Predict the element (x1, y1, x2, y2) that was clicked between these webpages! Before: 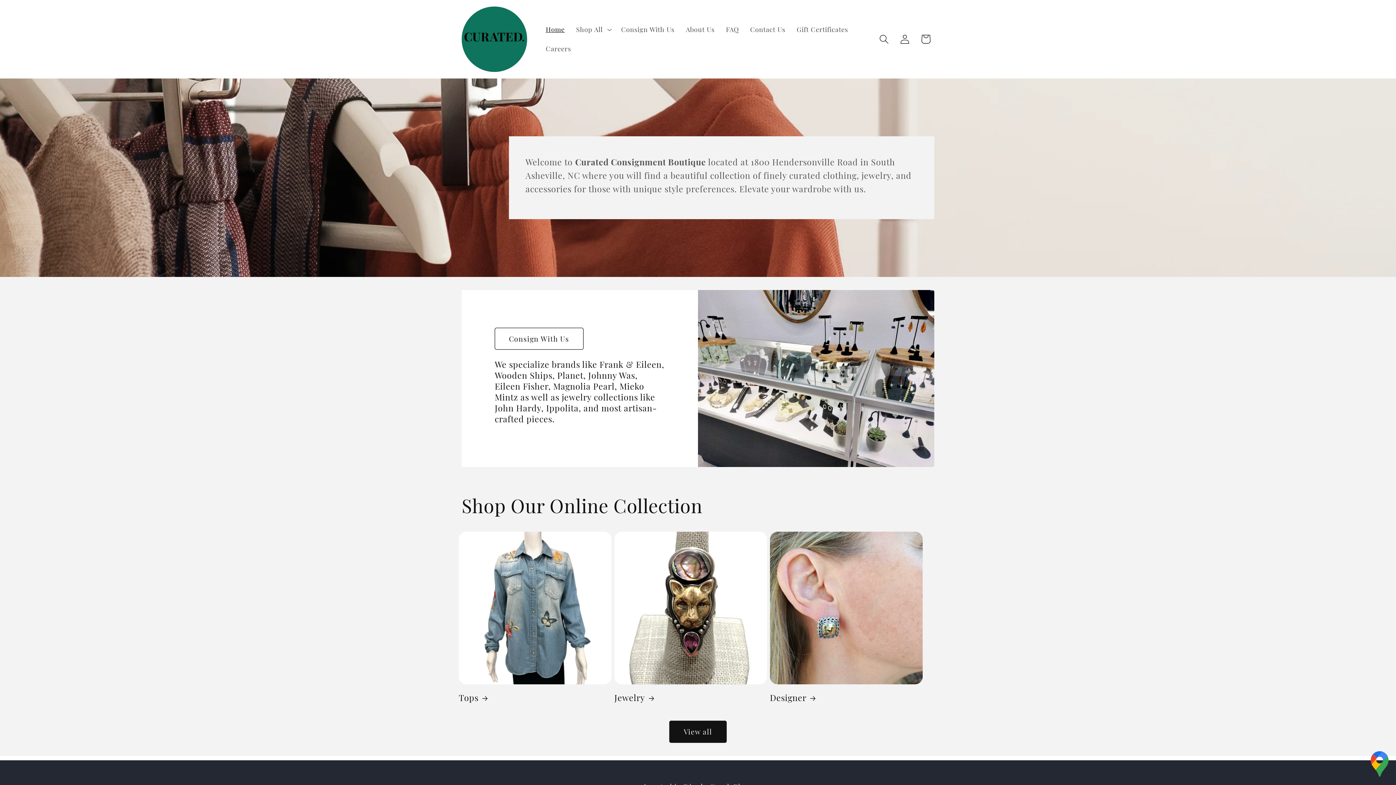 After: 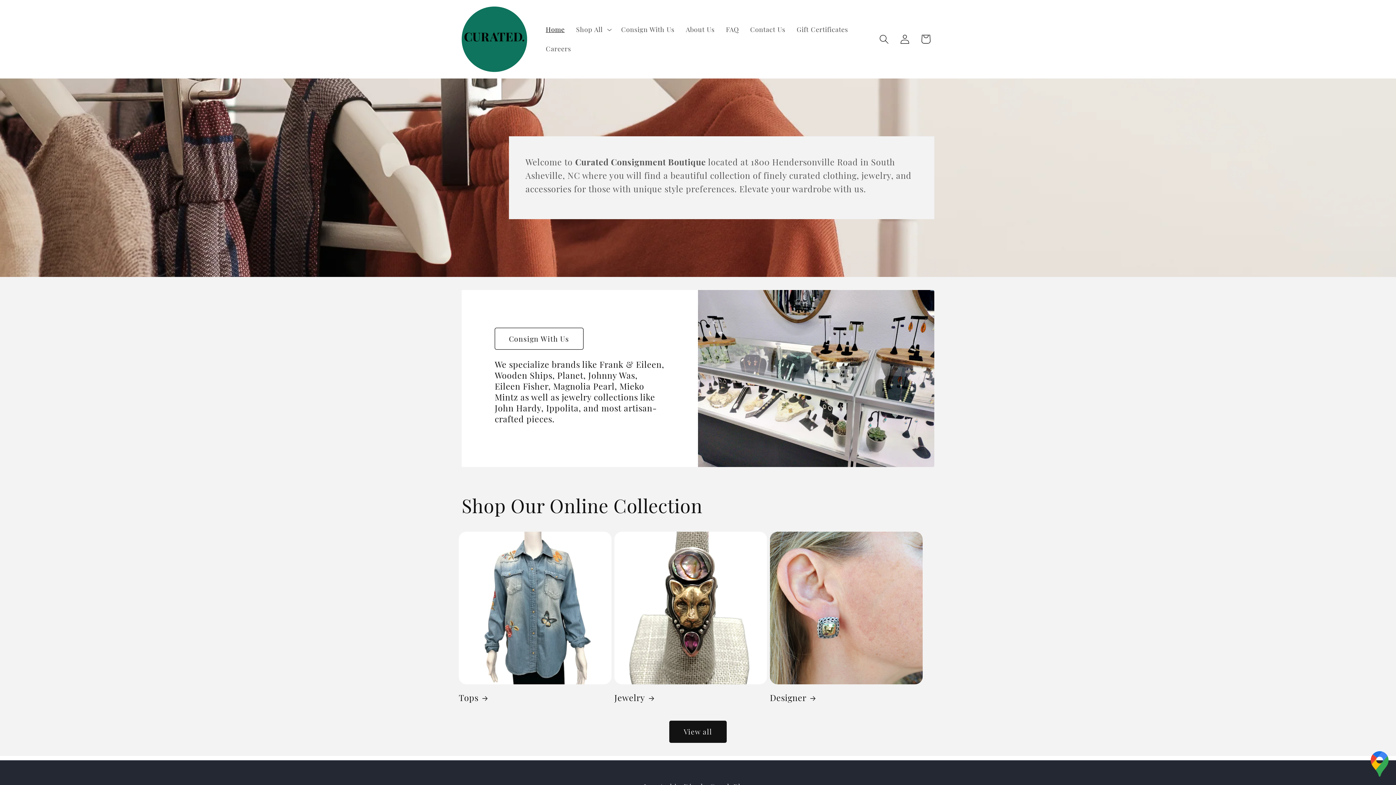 Action: bbox: (540, 19, 570, 39) label: Home